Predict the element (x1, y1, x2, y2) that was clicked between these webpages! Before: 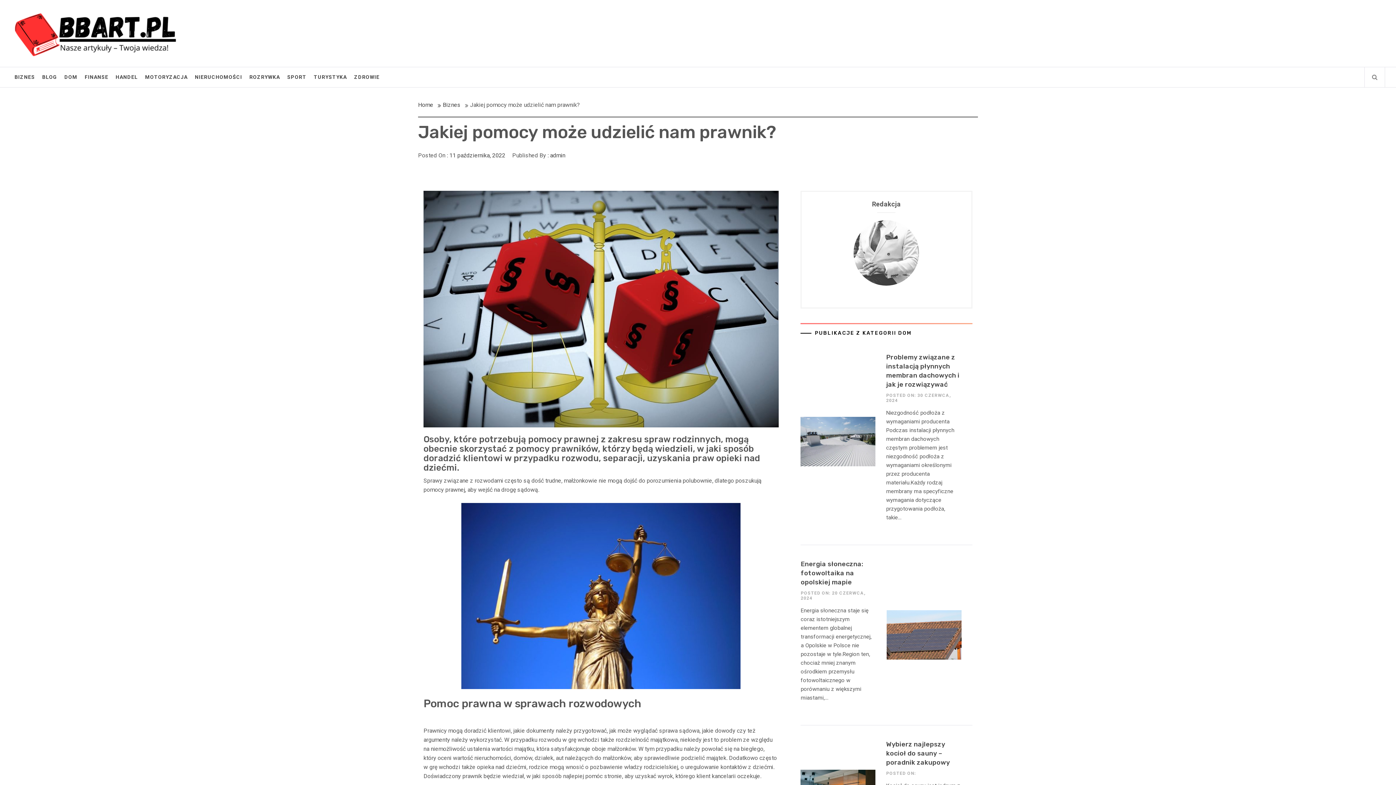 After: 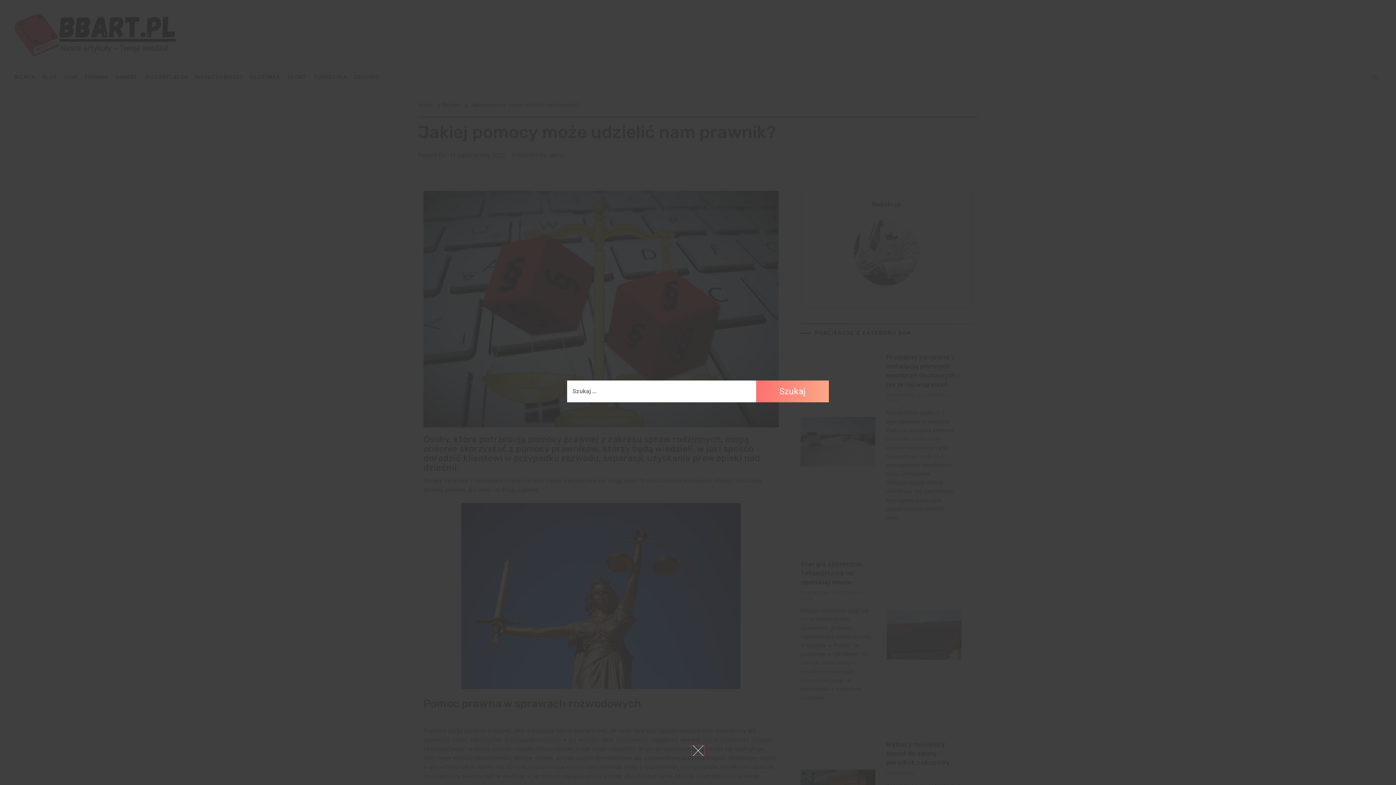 Action: bbox: (1364, 67, 1385, 87)